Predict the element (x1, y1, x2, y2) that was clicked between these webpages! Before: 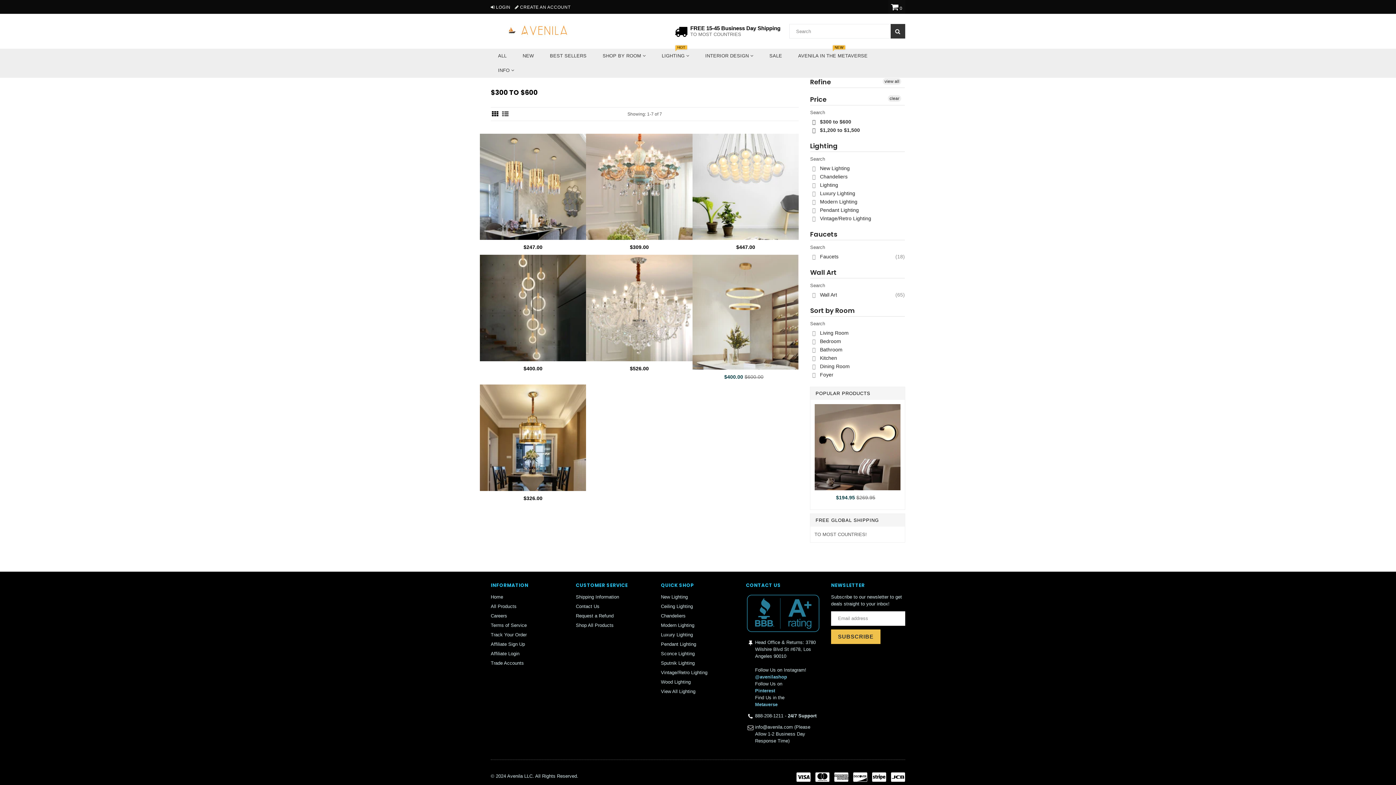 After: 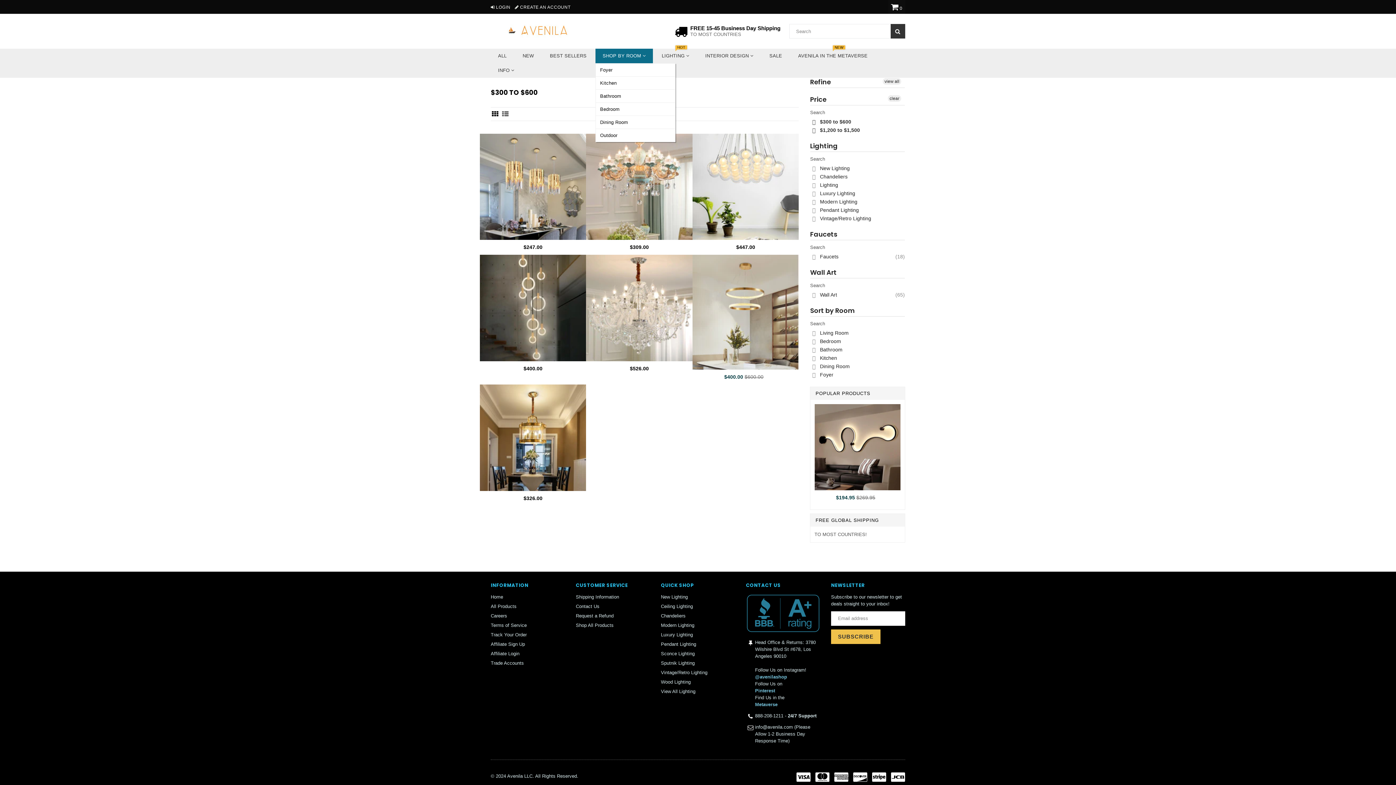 Action: bbox: (595, 48, 653, 63) label: SHOP BY ROOM 